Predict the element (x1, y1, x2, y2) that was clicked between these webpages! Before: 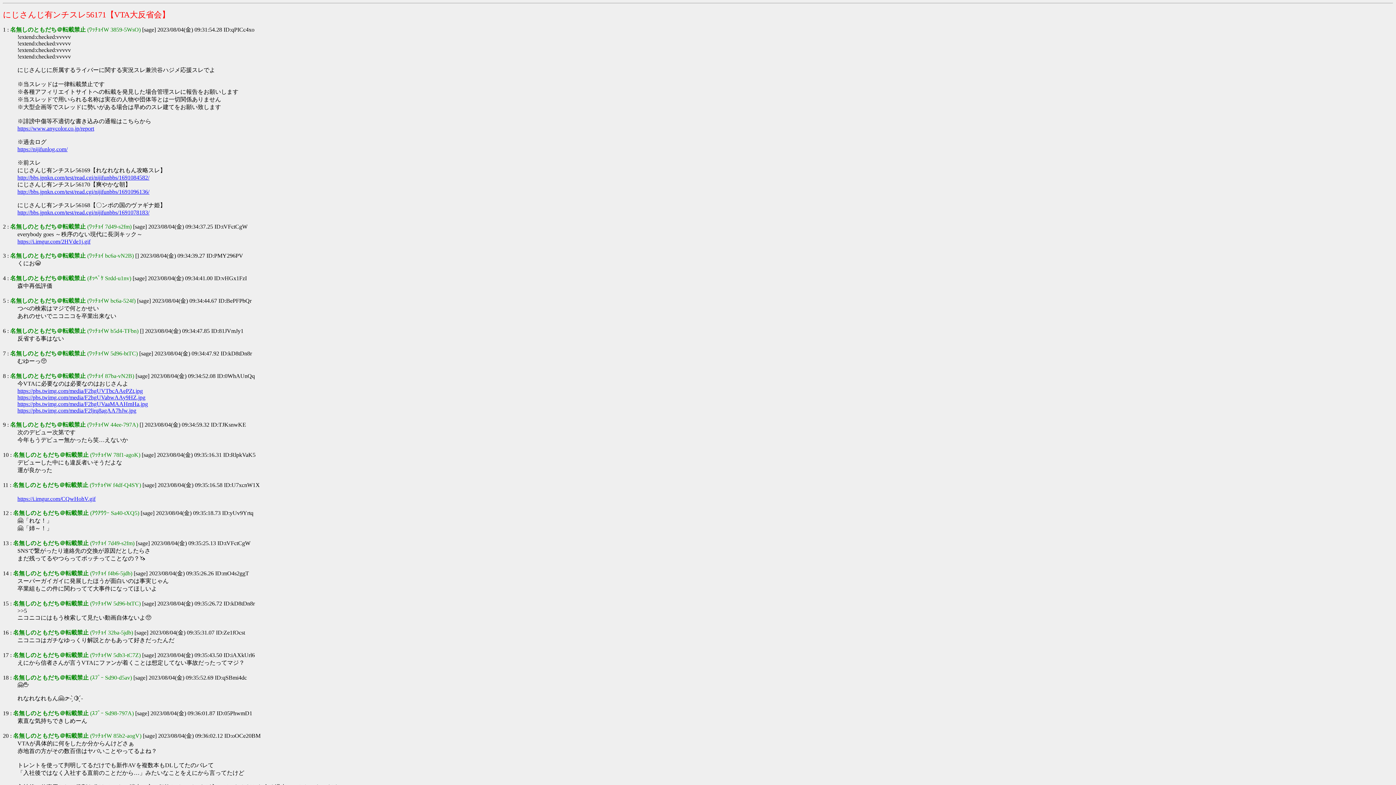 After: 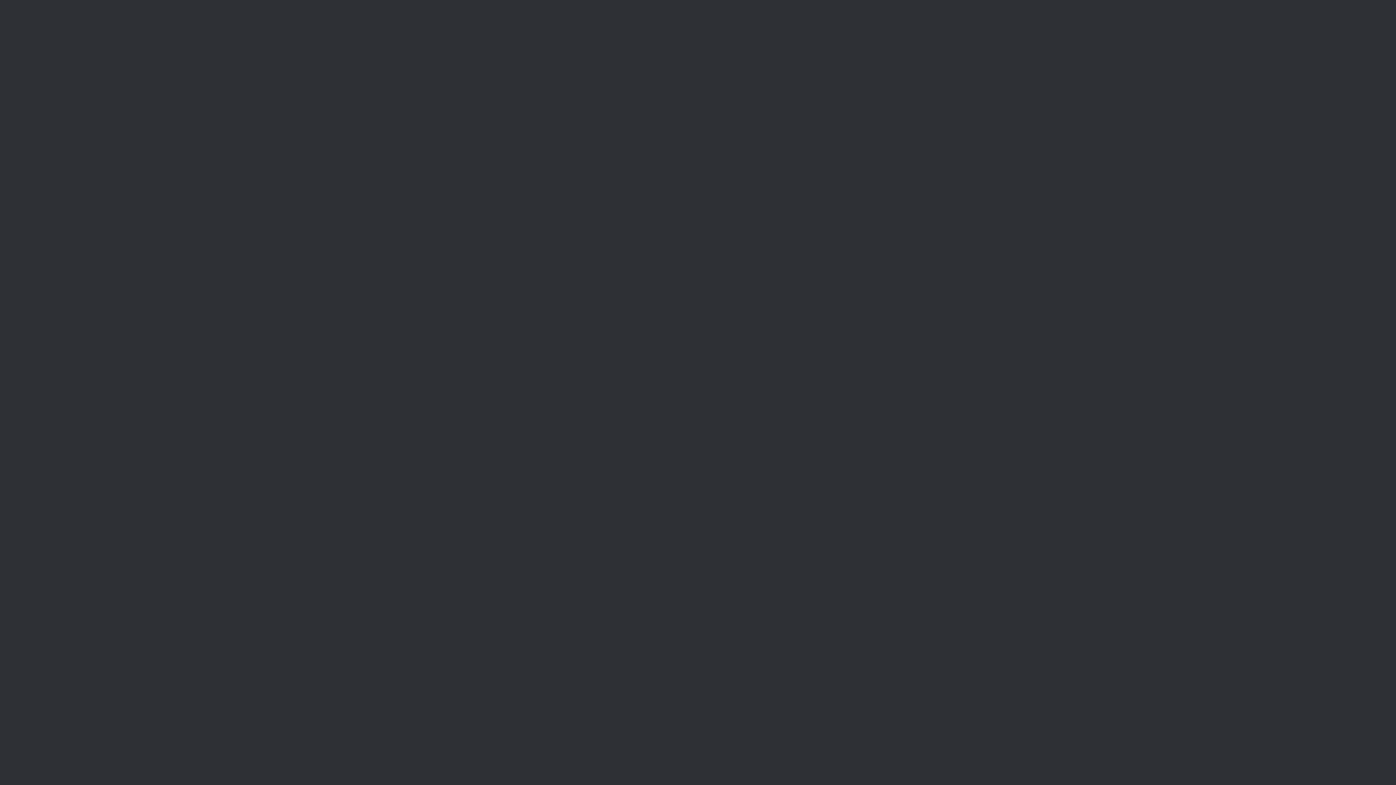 Action: bbox: (17, 238, 90, 244) label: https://i.imgur.com/2HVde1j.gif